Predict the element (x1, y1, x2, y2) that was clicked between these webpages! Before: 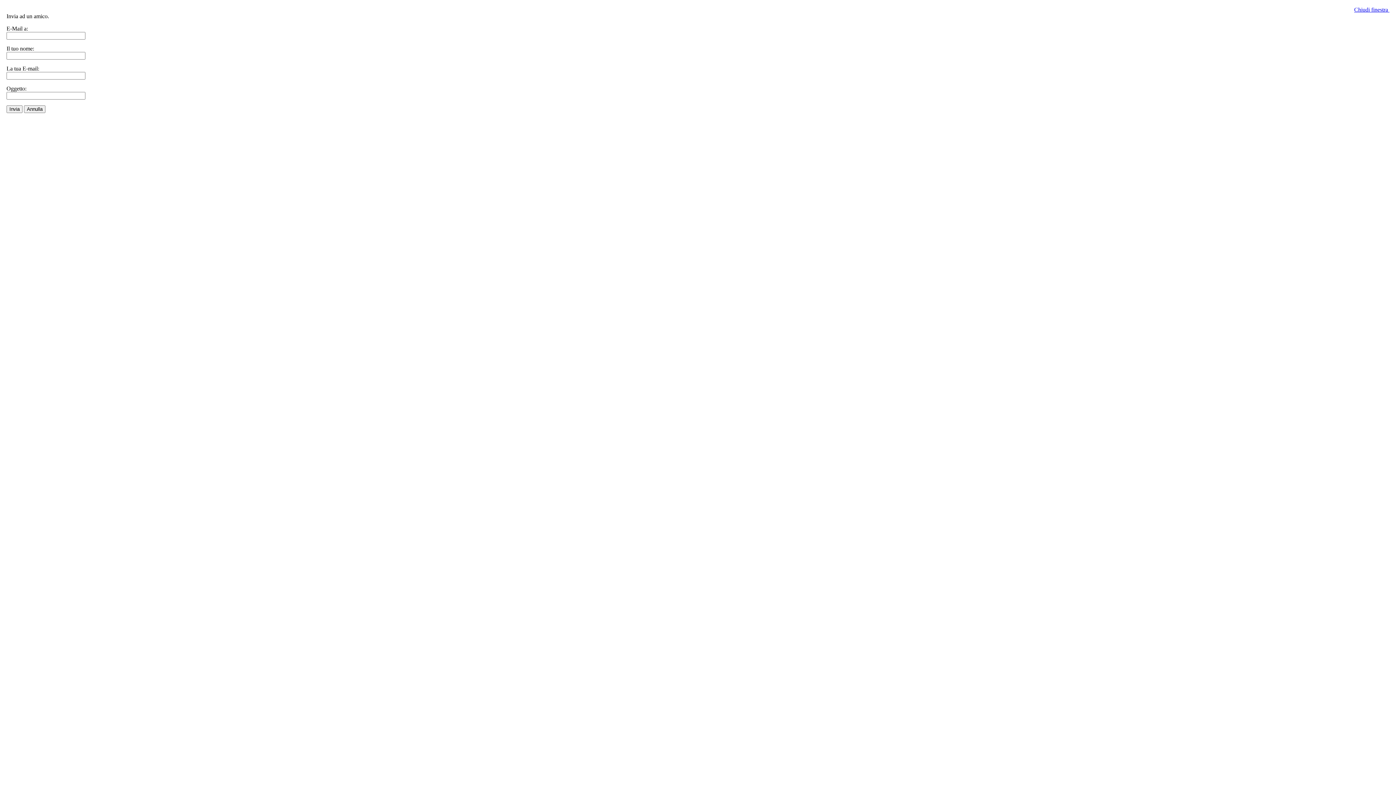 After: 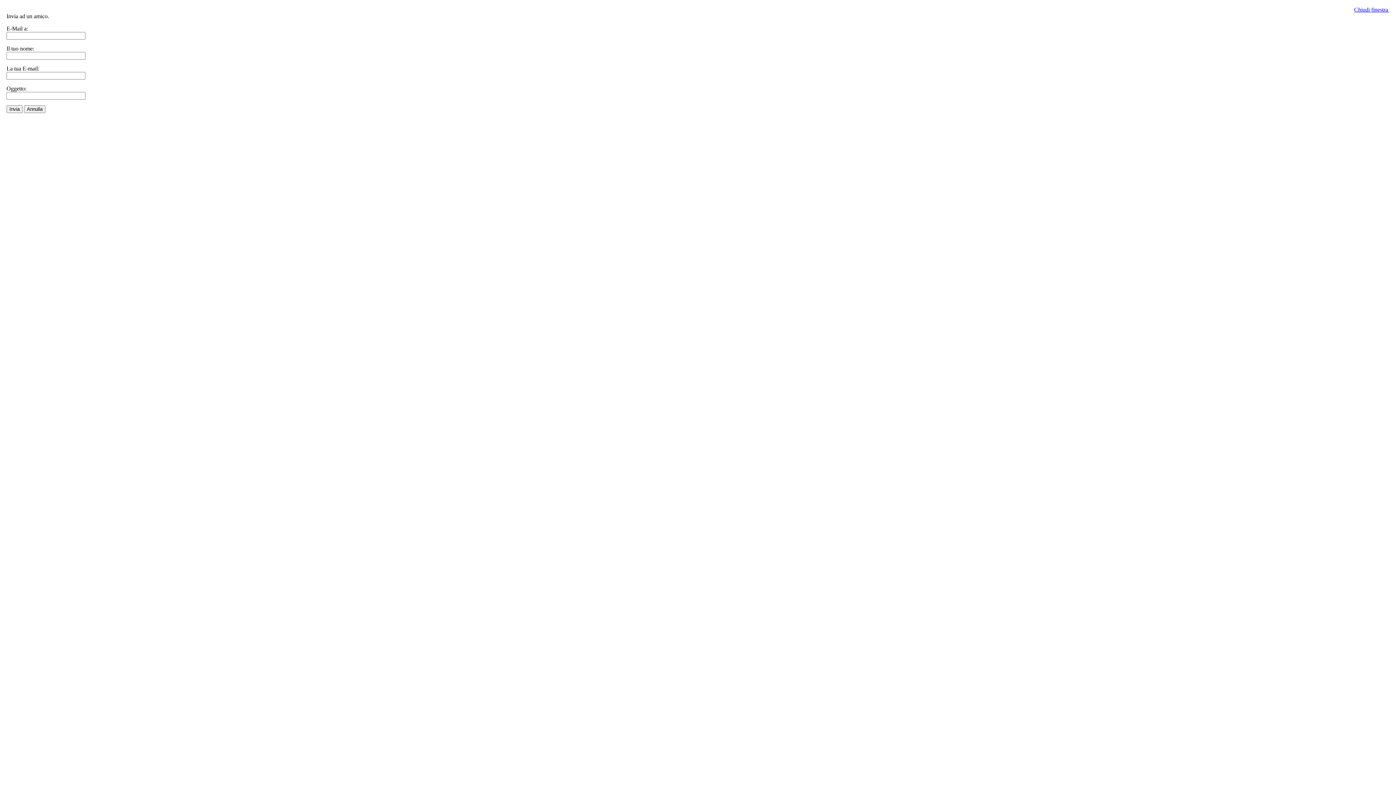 Action: bbox: (1354, 6, 1389, 12) label: Chiudi finestra 